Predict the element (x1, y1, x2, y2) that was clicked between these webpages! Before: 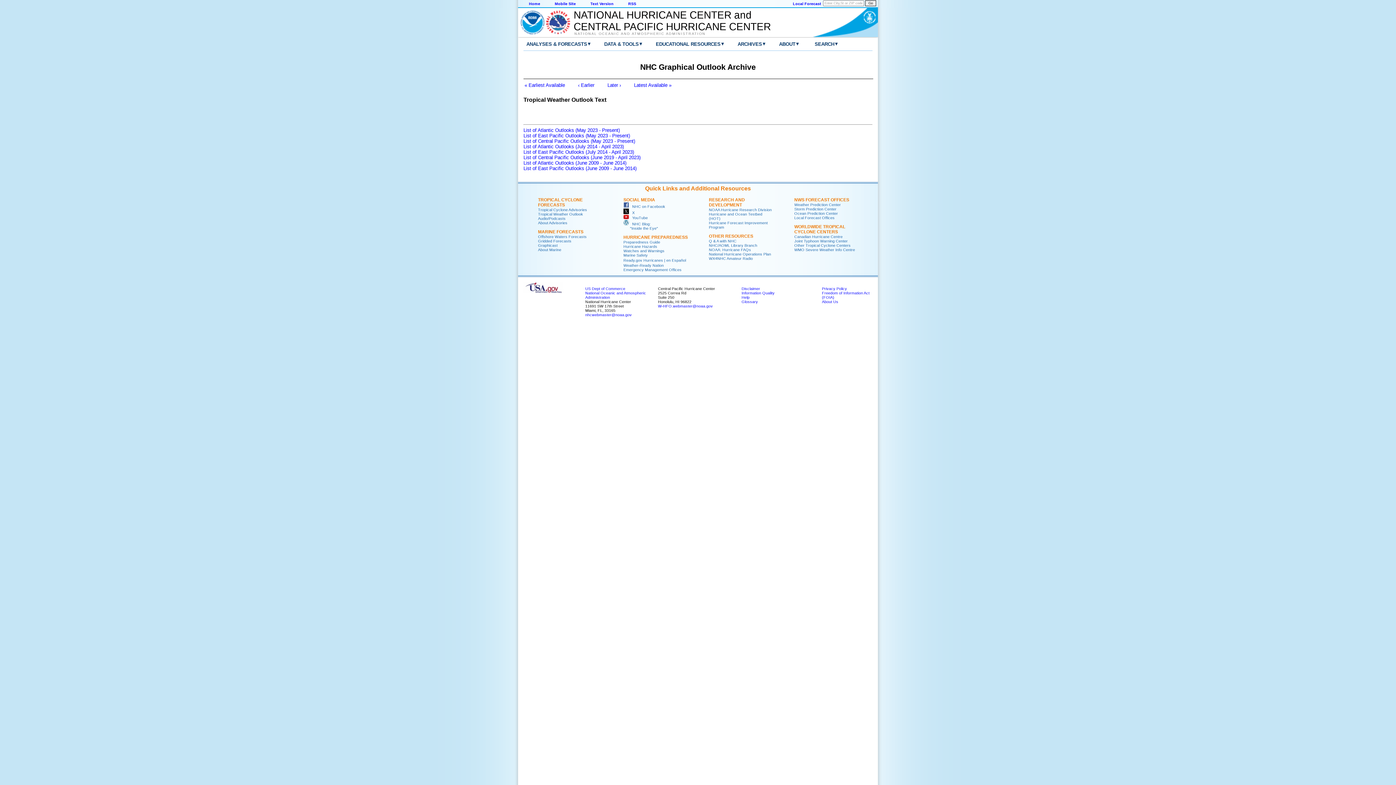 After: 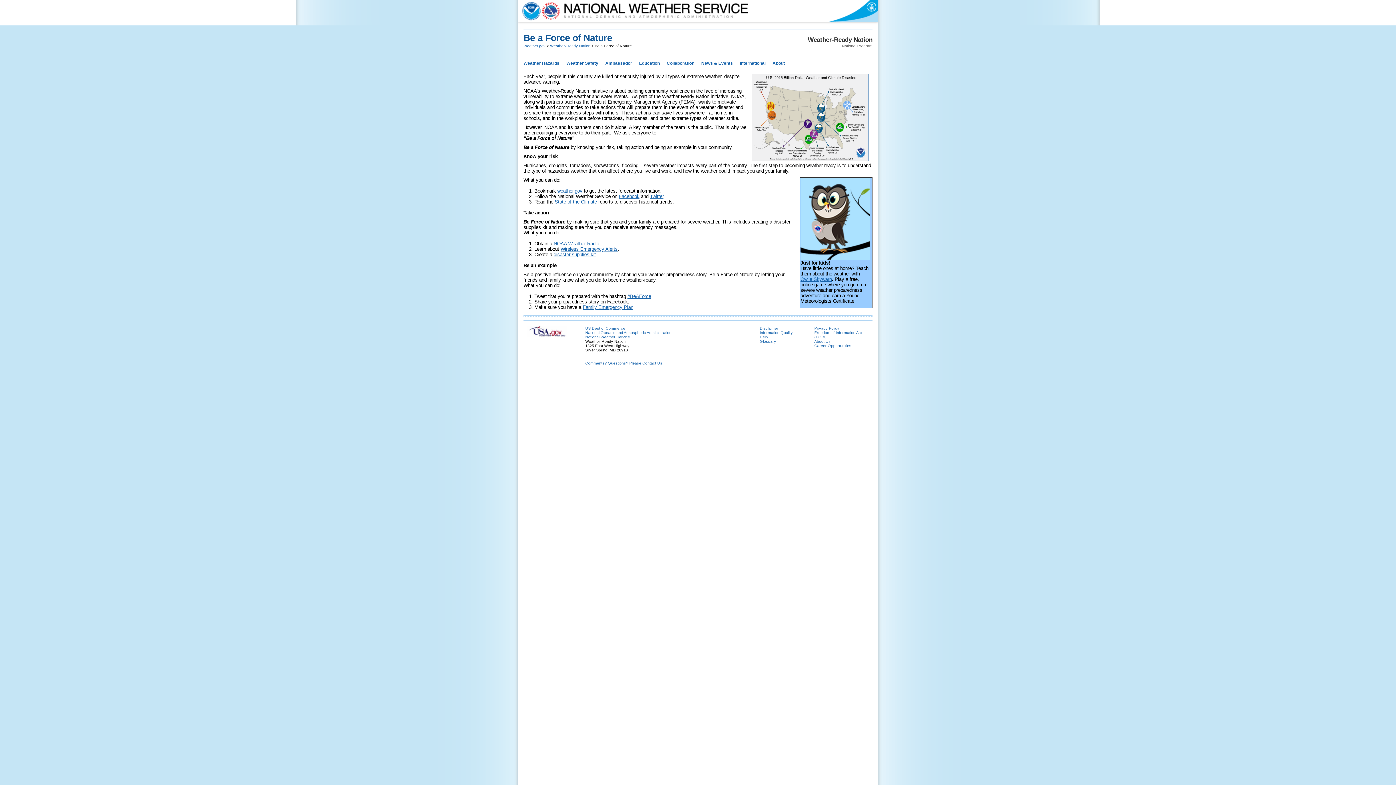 Action: bbox: (623, 263, 664, 267) label: Weather-Ready Nation